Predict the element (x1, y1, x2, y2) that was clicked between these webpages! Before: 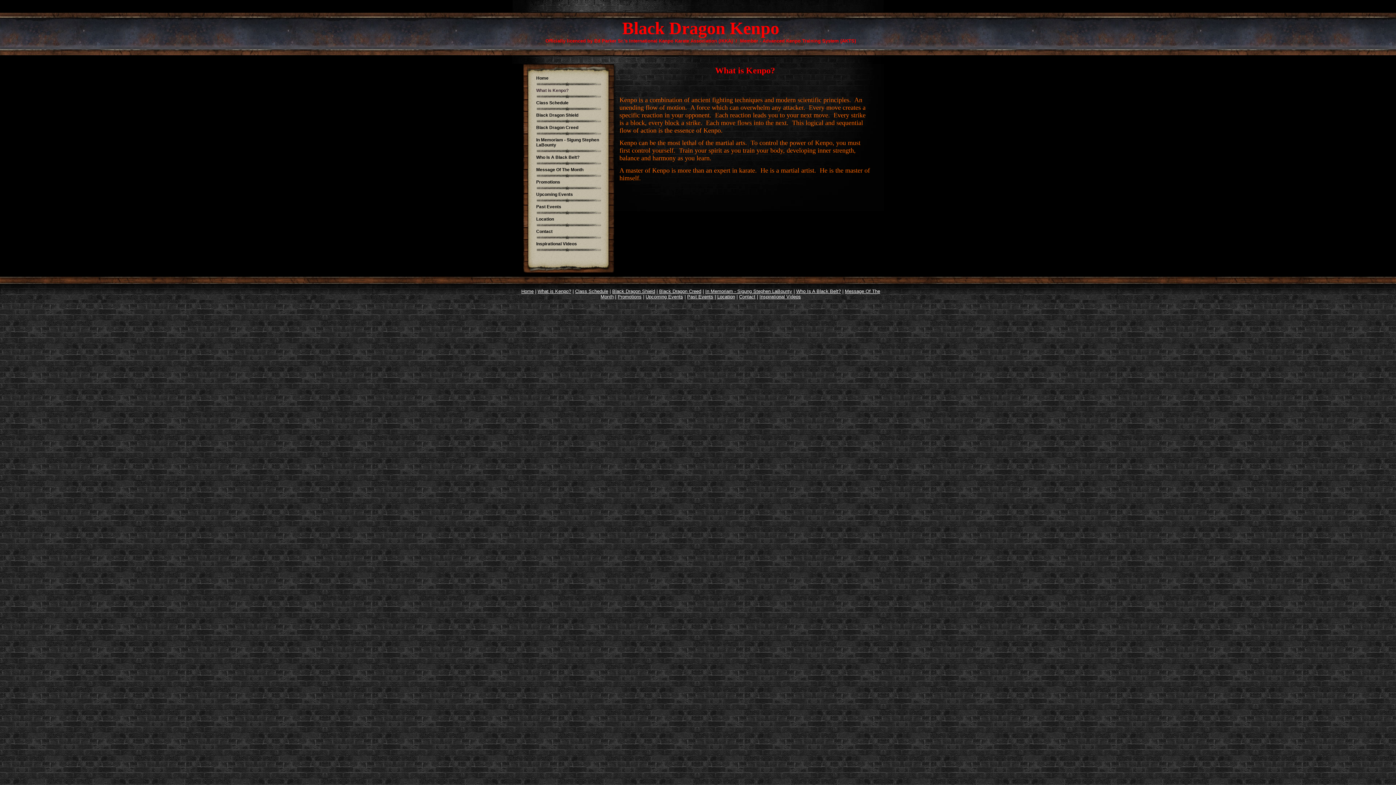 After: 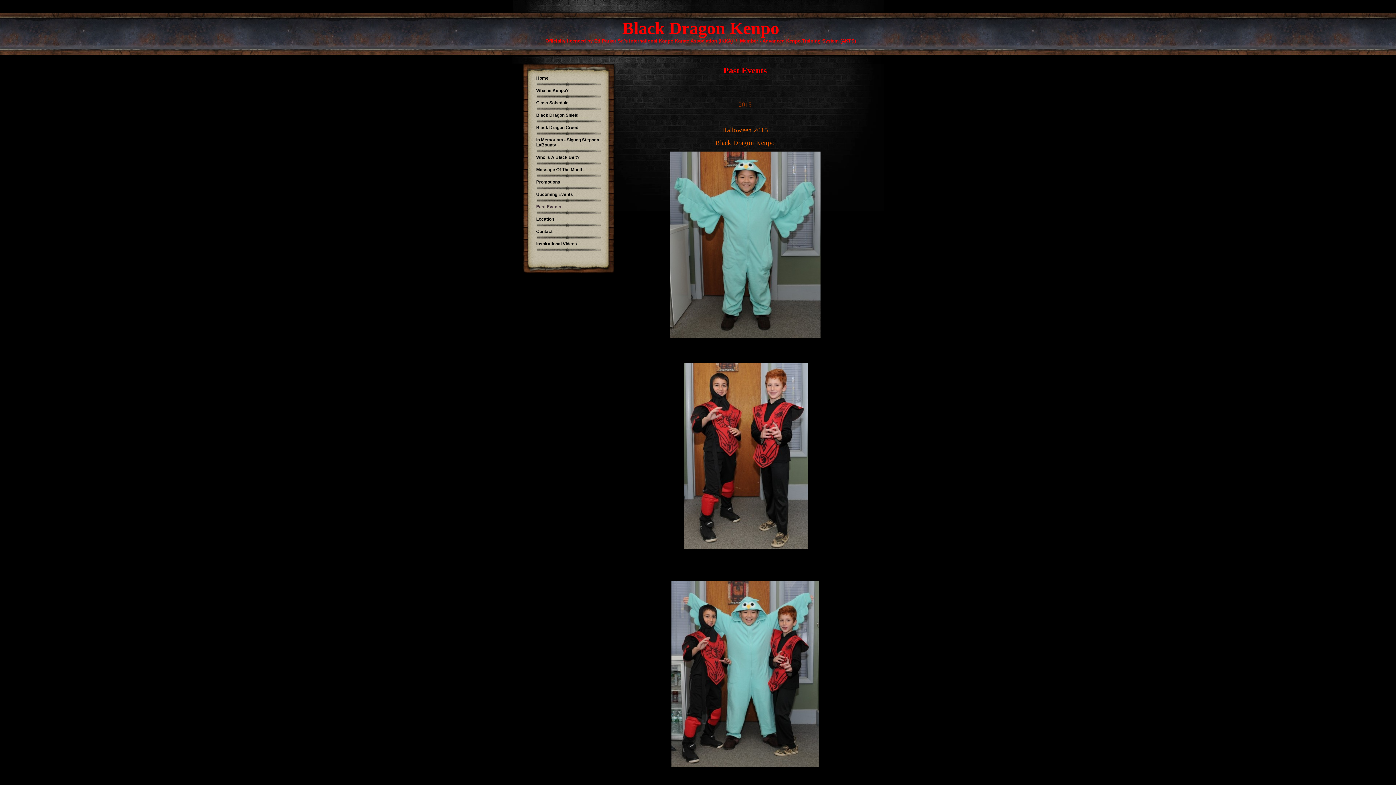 Action: bbox: (687, 294, 713, 299) label: Past Events